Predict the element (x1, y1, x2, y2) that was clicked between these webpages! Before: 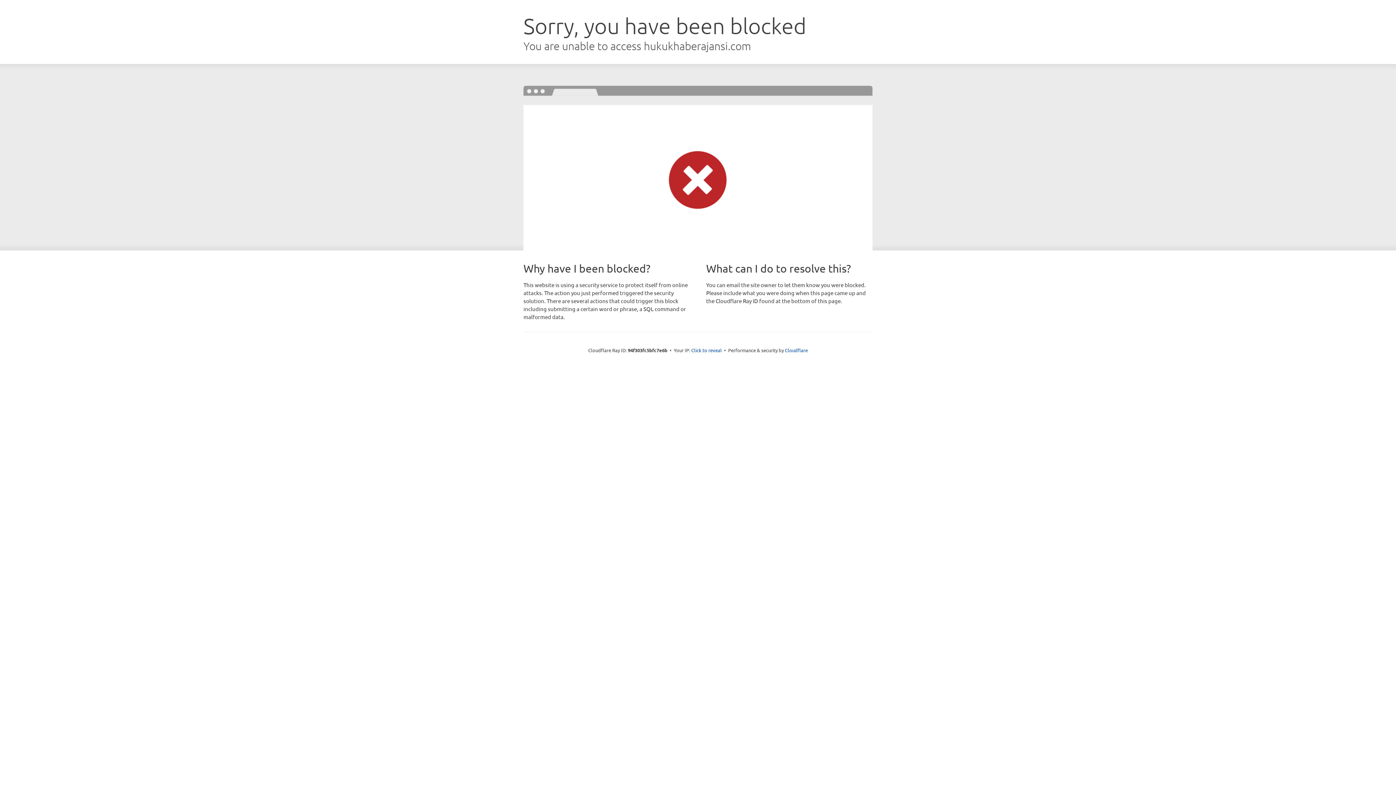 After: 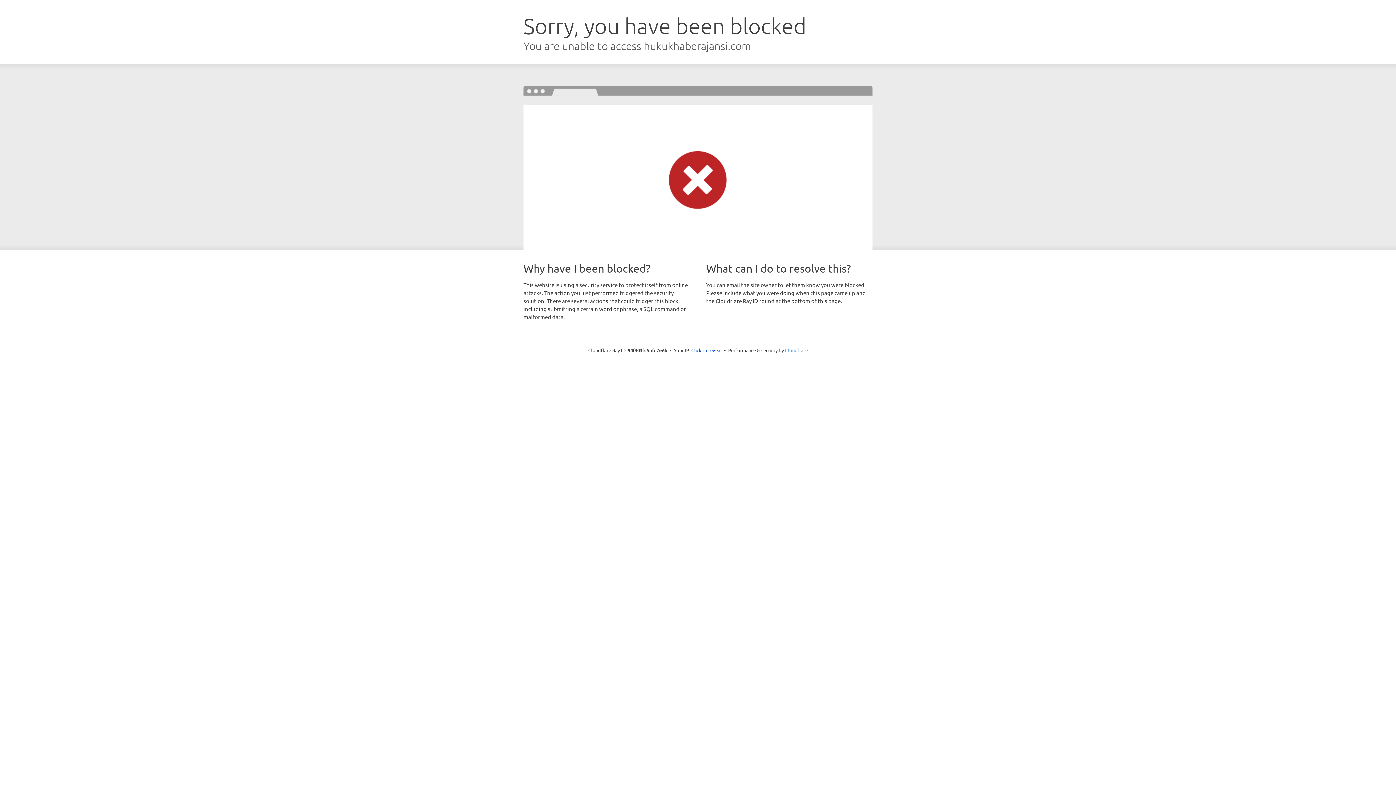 Action: label: Cloudflare bbox: (785, 347, 808, 353)